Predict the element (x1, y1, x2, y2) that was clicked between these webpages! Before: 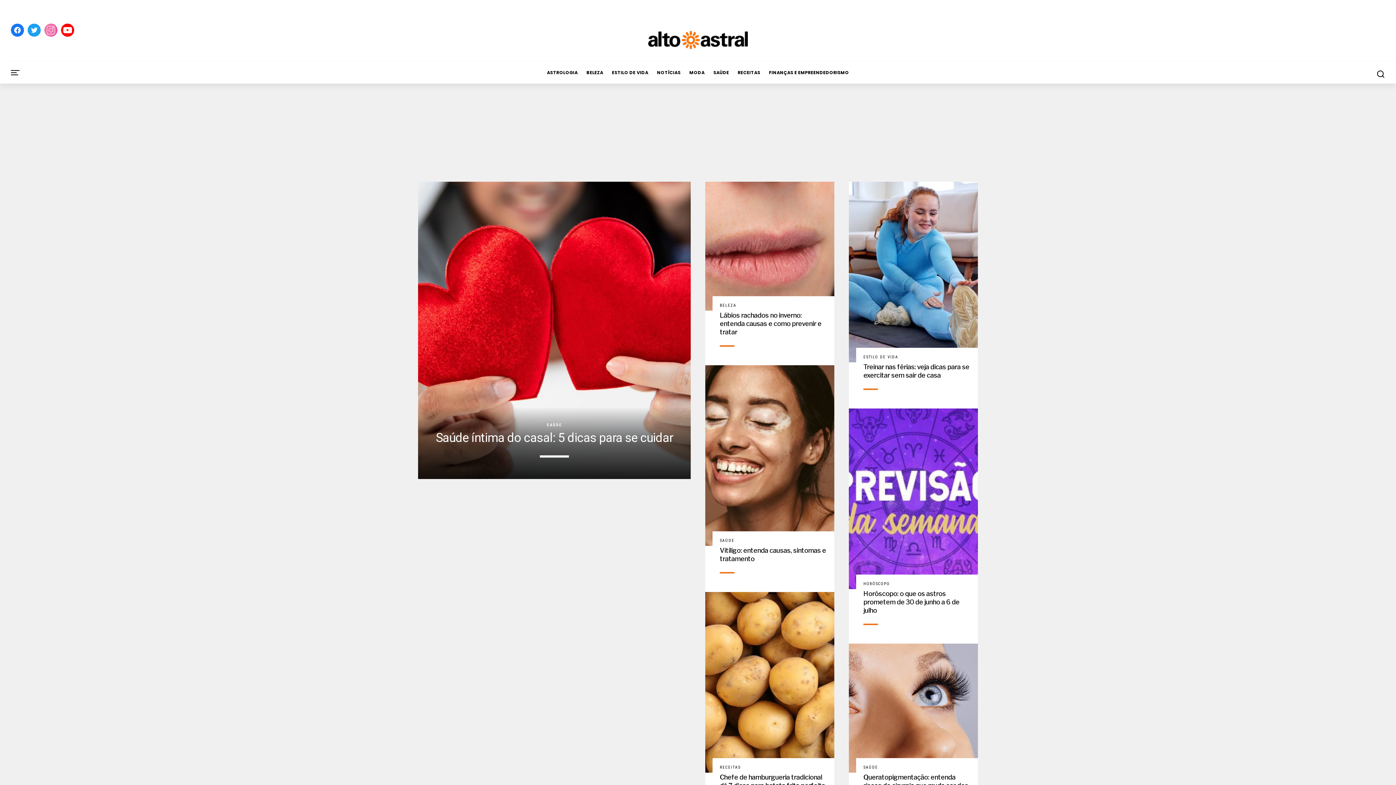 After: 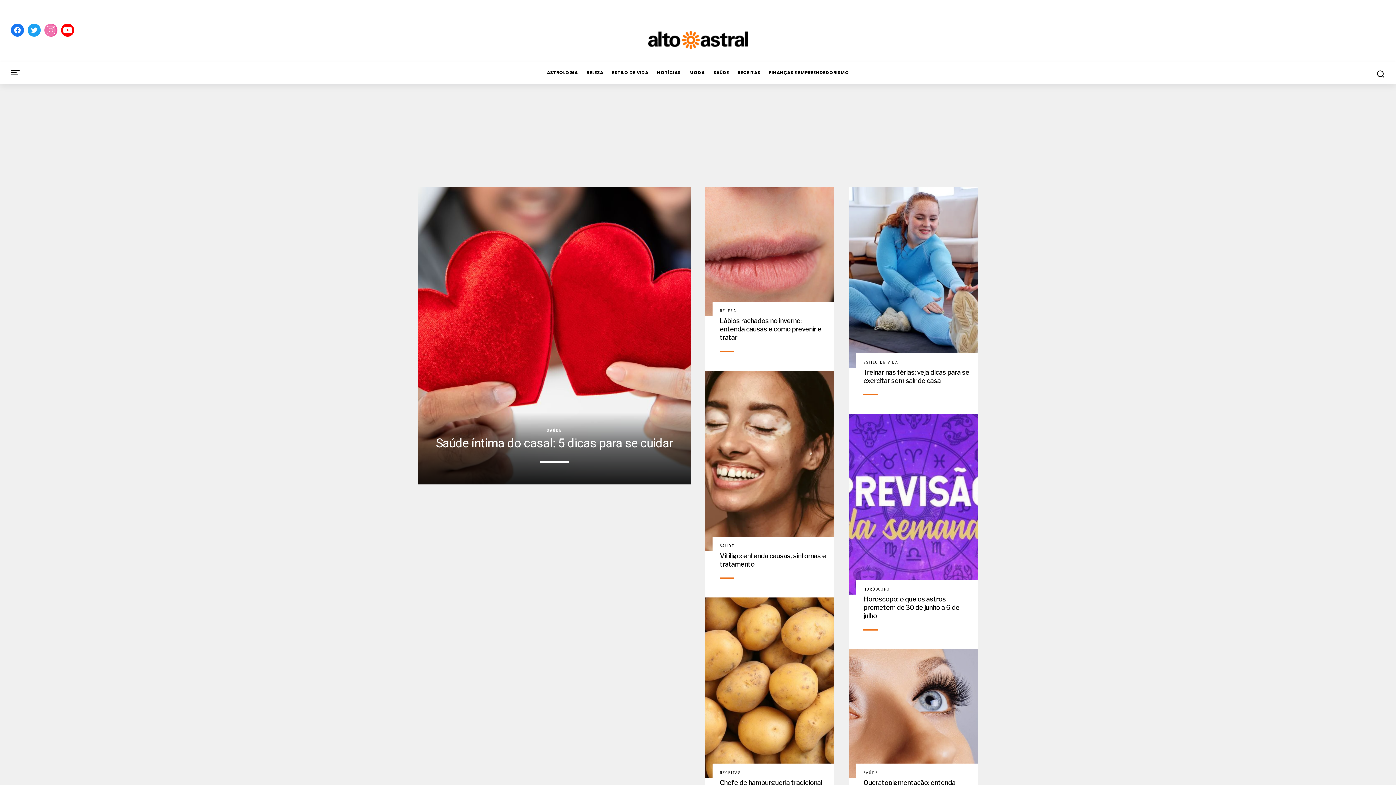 Action: bbox: (61, 23, 74, 38)